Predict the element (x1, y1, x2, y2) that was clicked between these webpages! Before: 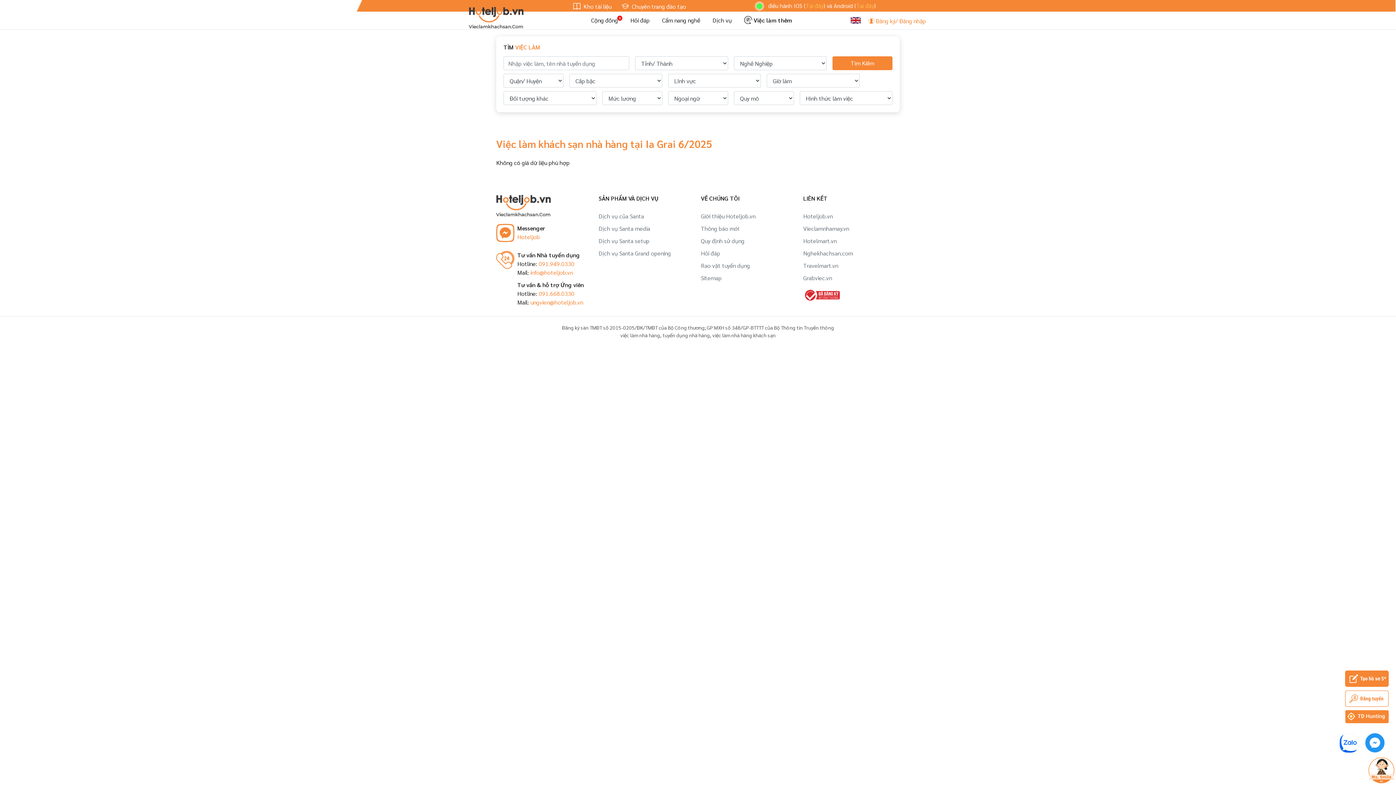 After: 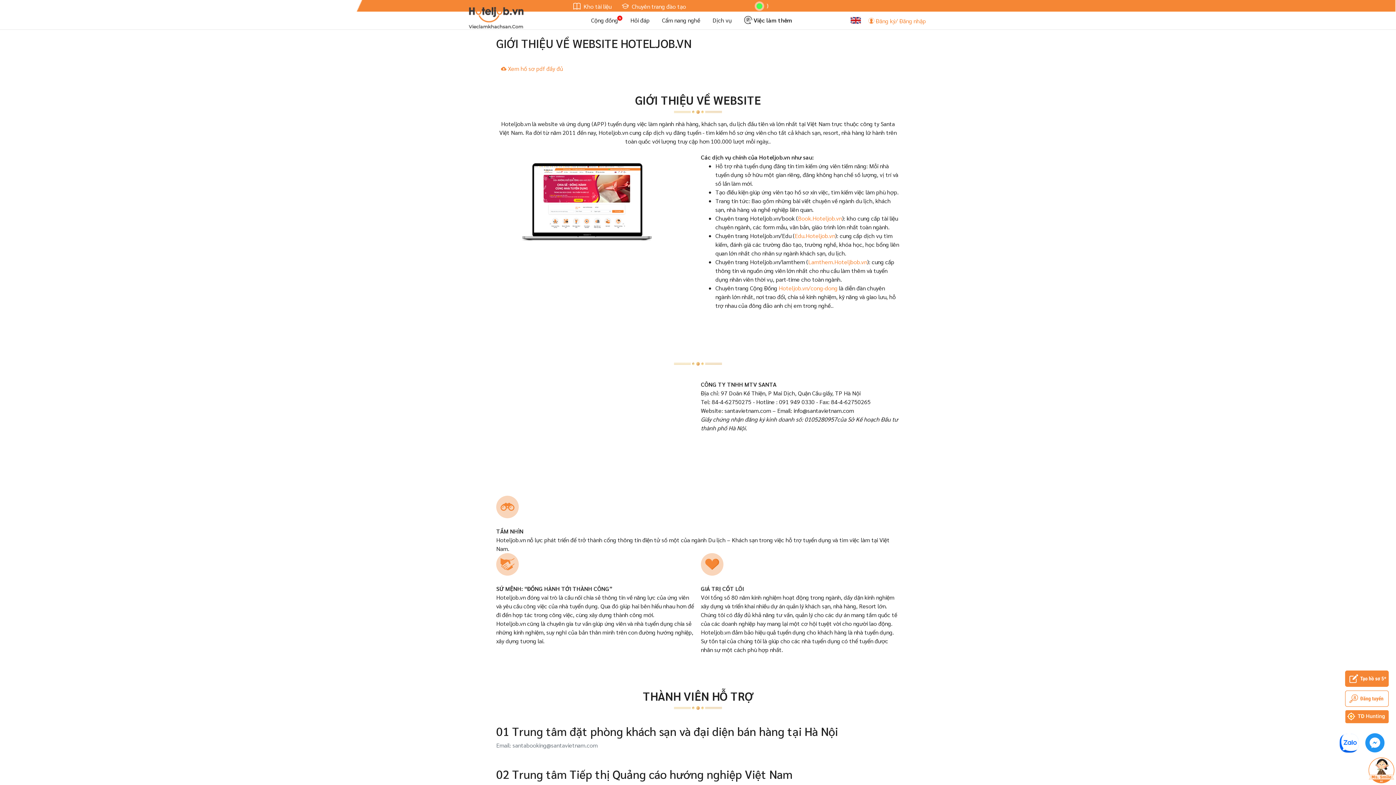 Action: bbox: (701, 212, 755, 220) label: Giới thiệu Hoteljob.vn